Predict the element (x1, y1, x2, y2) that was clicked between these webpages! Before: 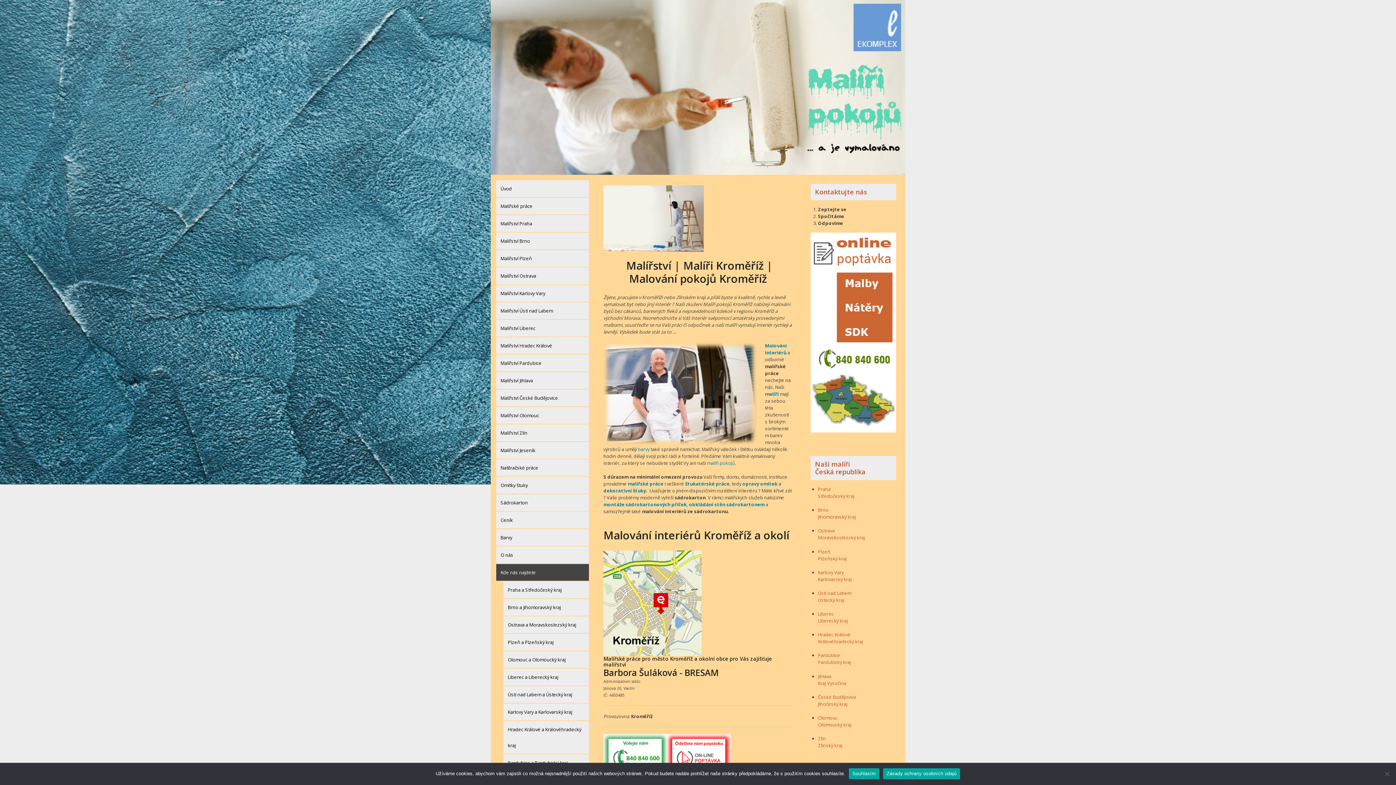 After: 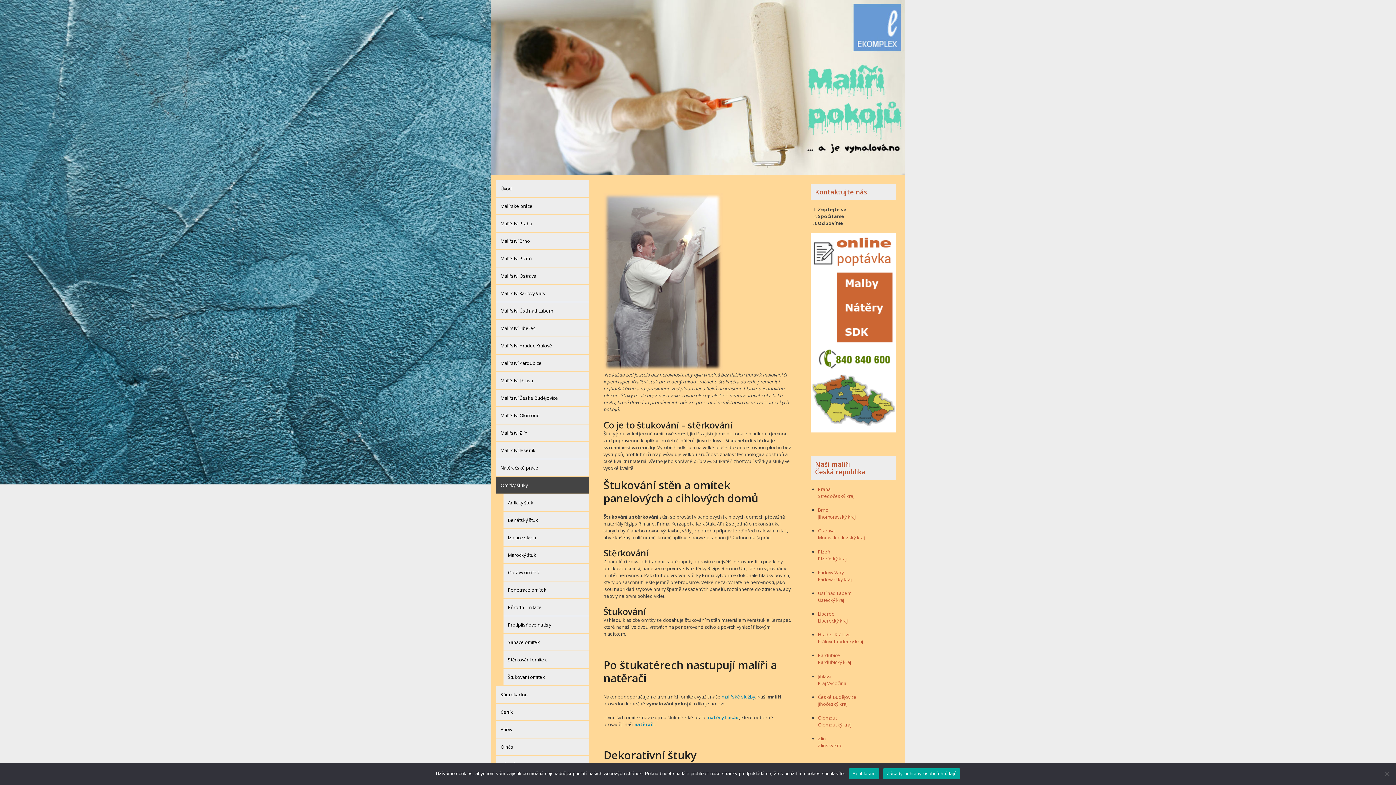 Action: bbox: (496, 477, 589, 494) label: Omítky štuky